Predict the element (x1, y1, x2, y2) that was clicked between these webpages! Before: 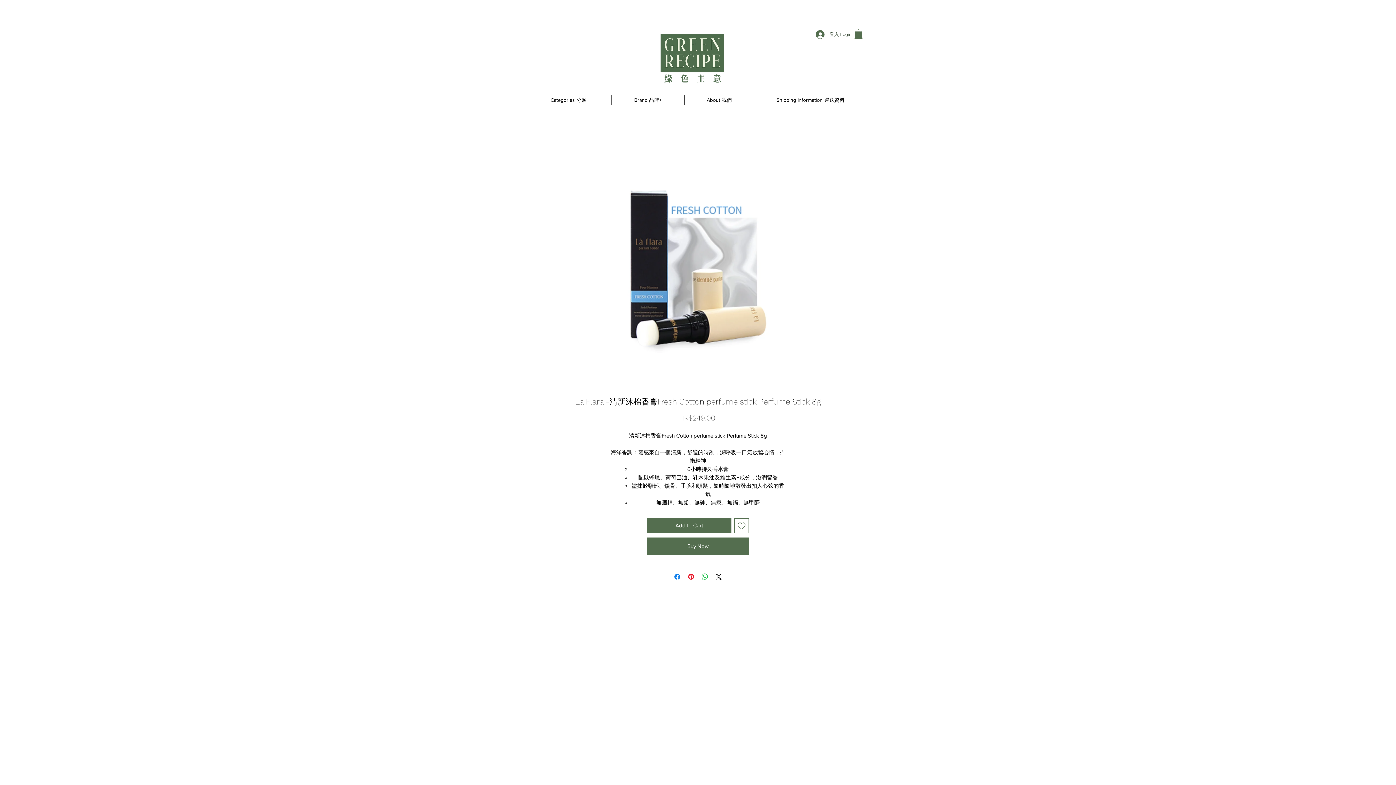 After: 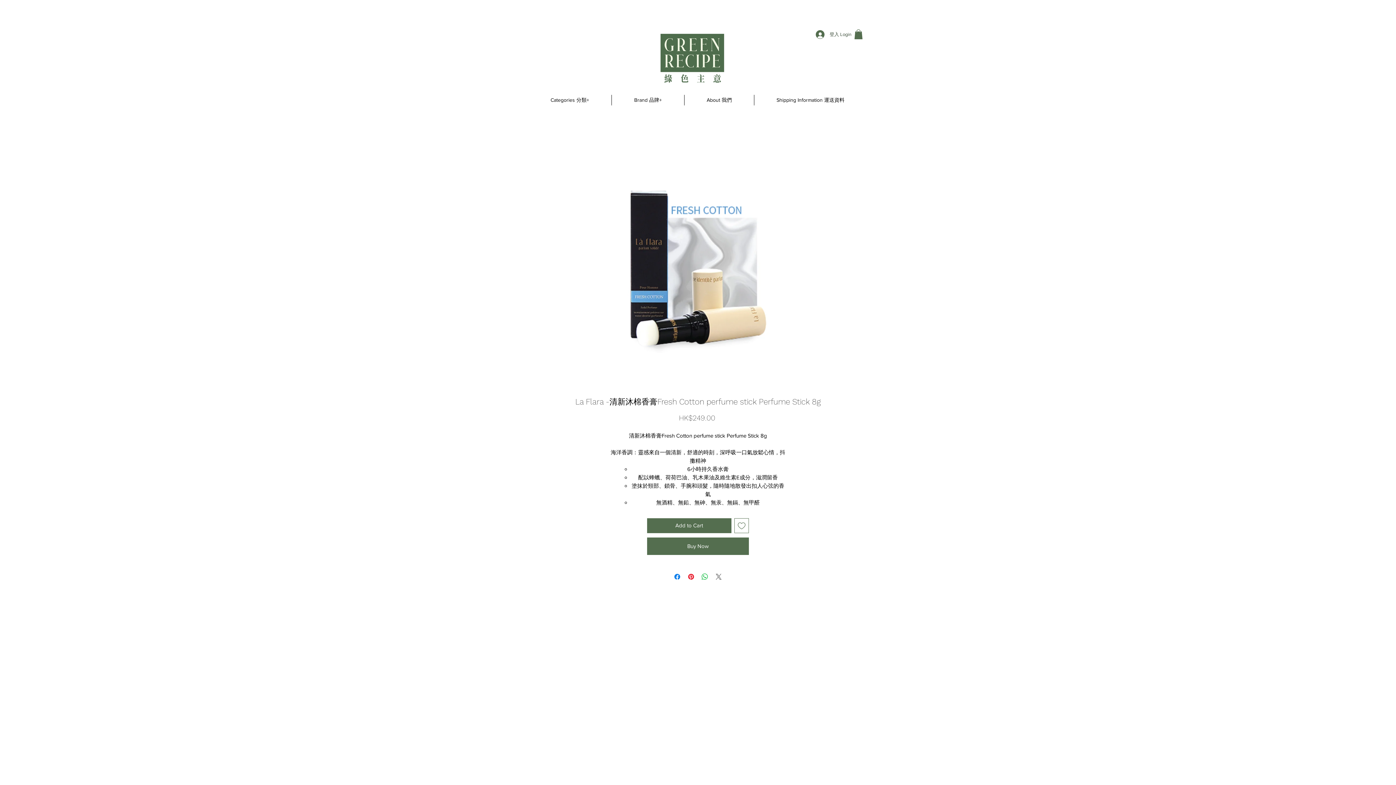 Action: bbox: (714, 572, 723, 581) label: Share on X